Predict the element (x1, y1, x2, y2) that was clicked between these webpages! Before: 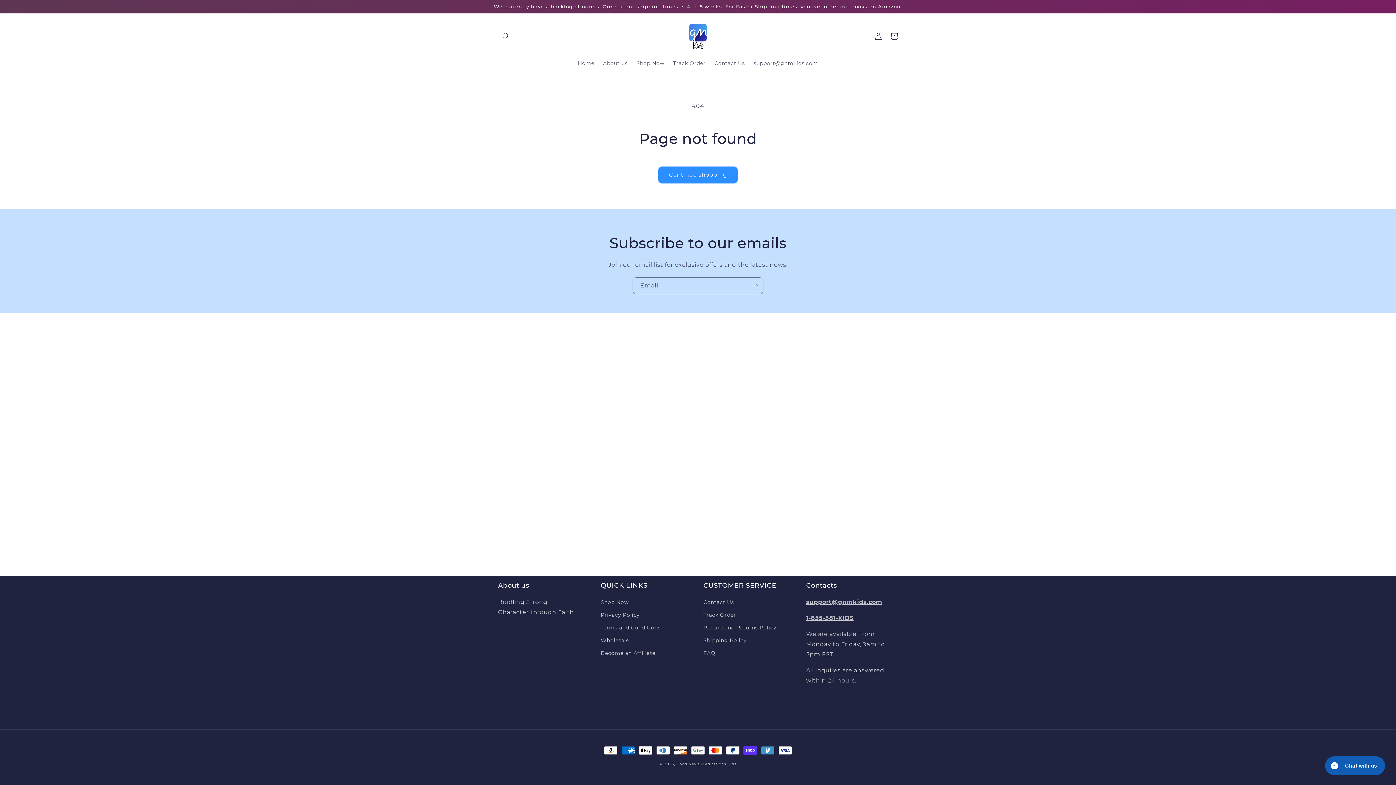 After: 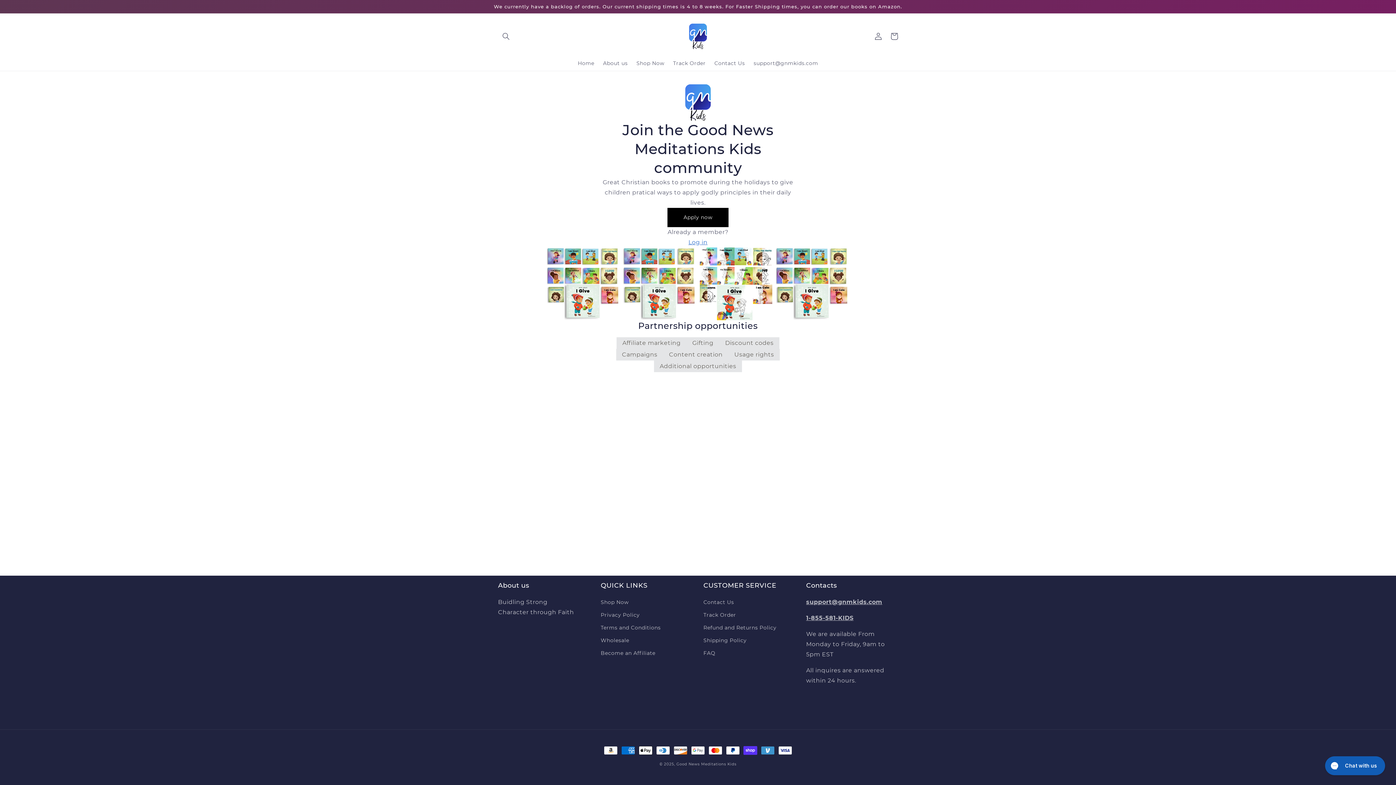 Action: bbox: (600, 647, 655, 660) label: Become an Affiliate